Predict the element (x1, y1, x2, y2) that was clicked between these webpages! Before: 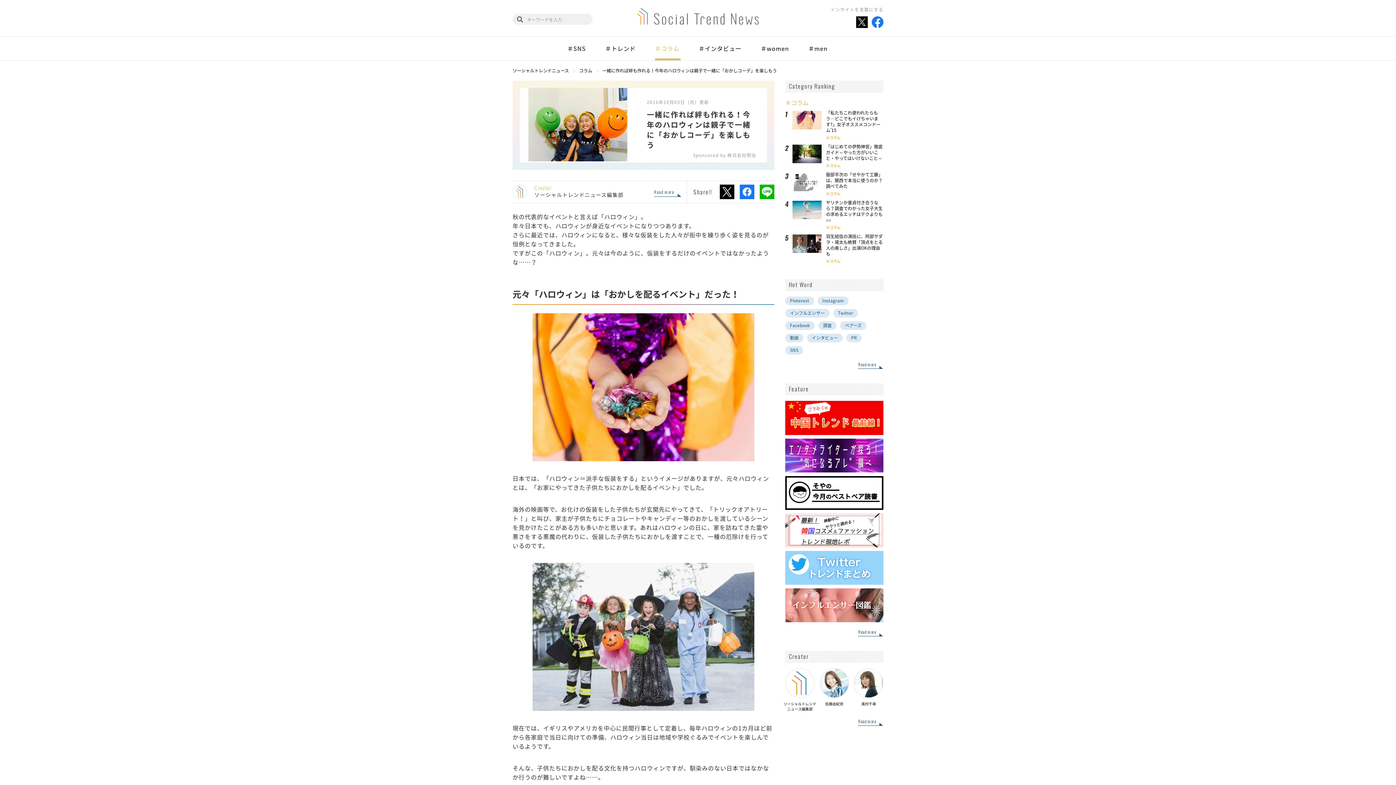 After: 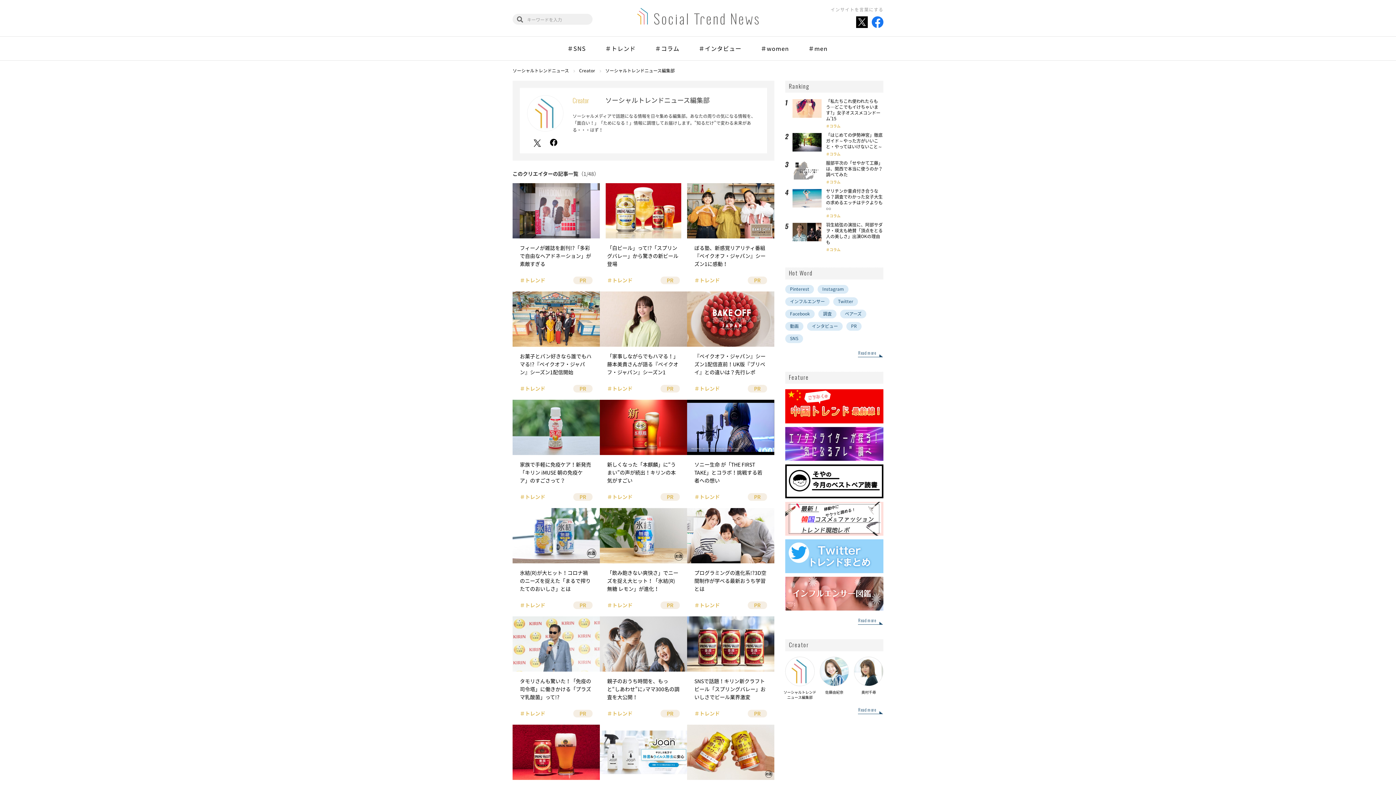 Action: label: Read more bbox: (654, 190, 681, 197)